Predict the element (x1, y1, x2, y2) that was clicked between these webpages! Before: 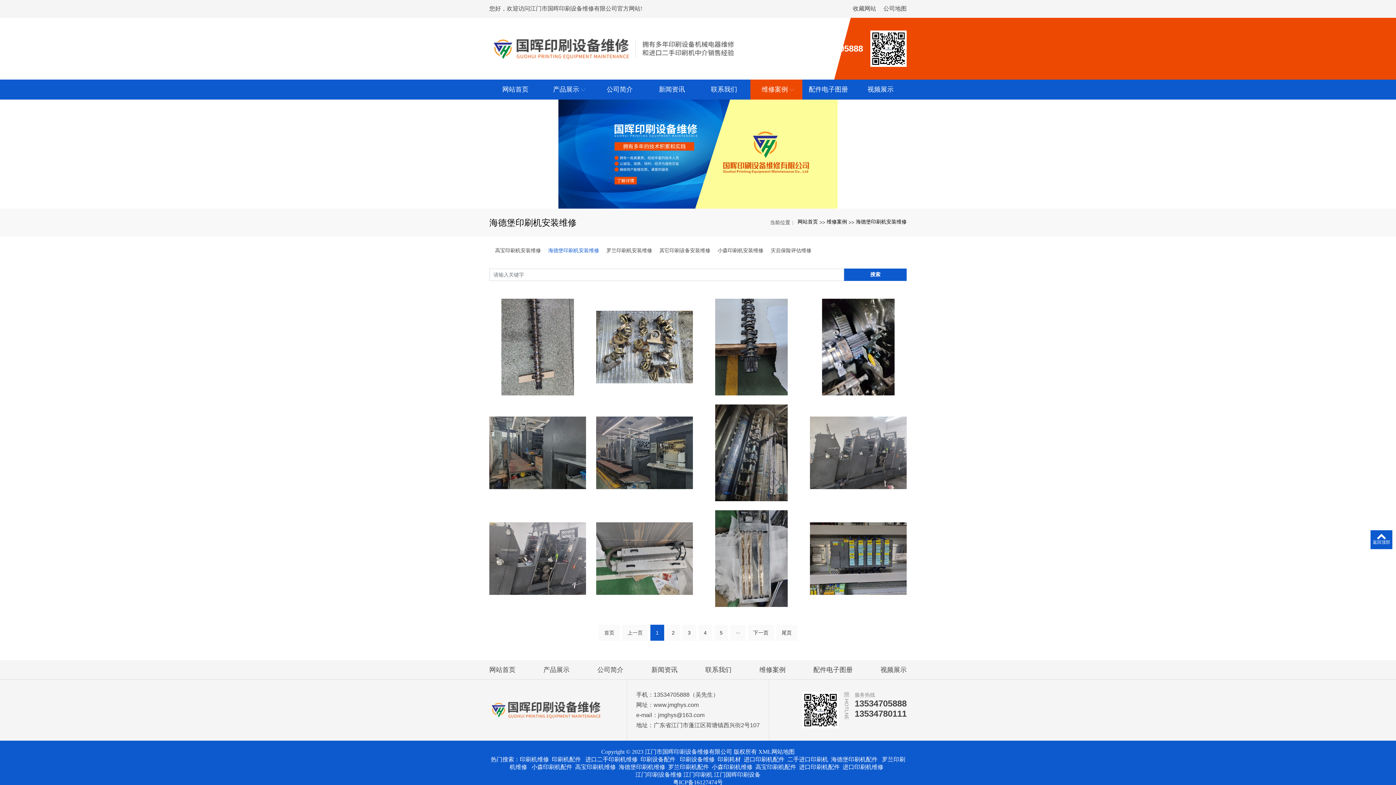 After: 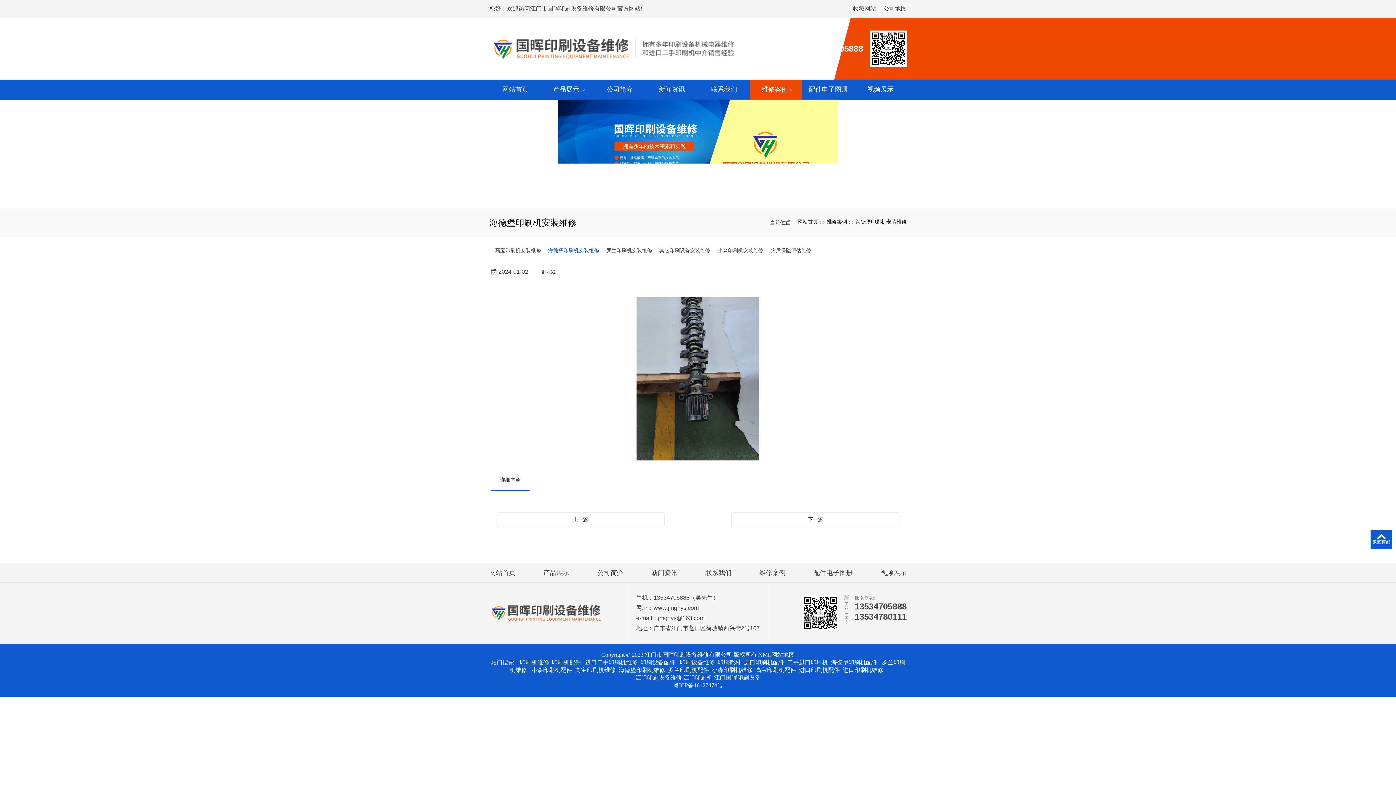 Action: bbox: (703, 298, 800, 395)